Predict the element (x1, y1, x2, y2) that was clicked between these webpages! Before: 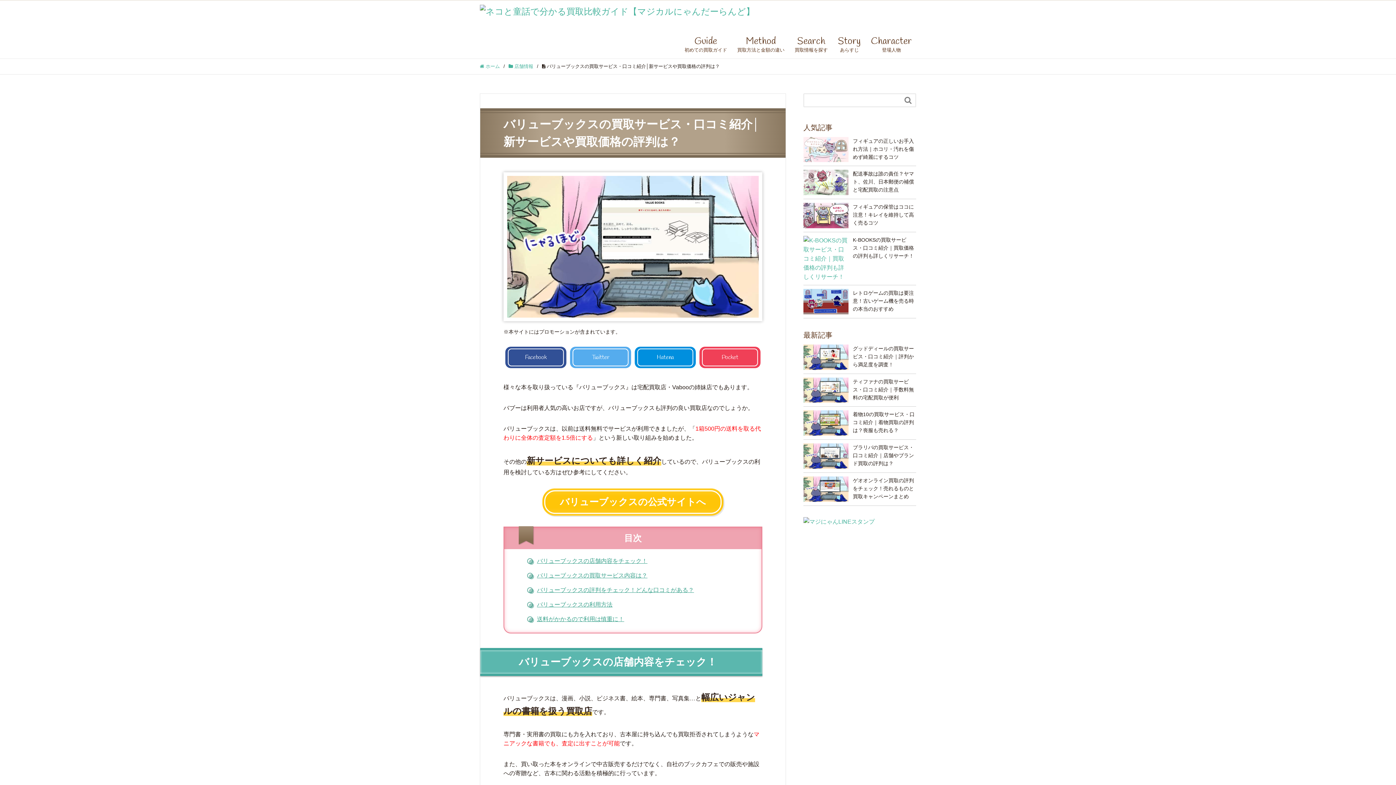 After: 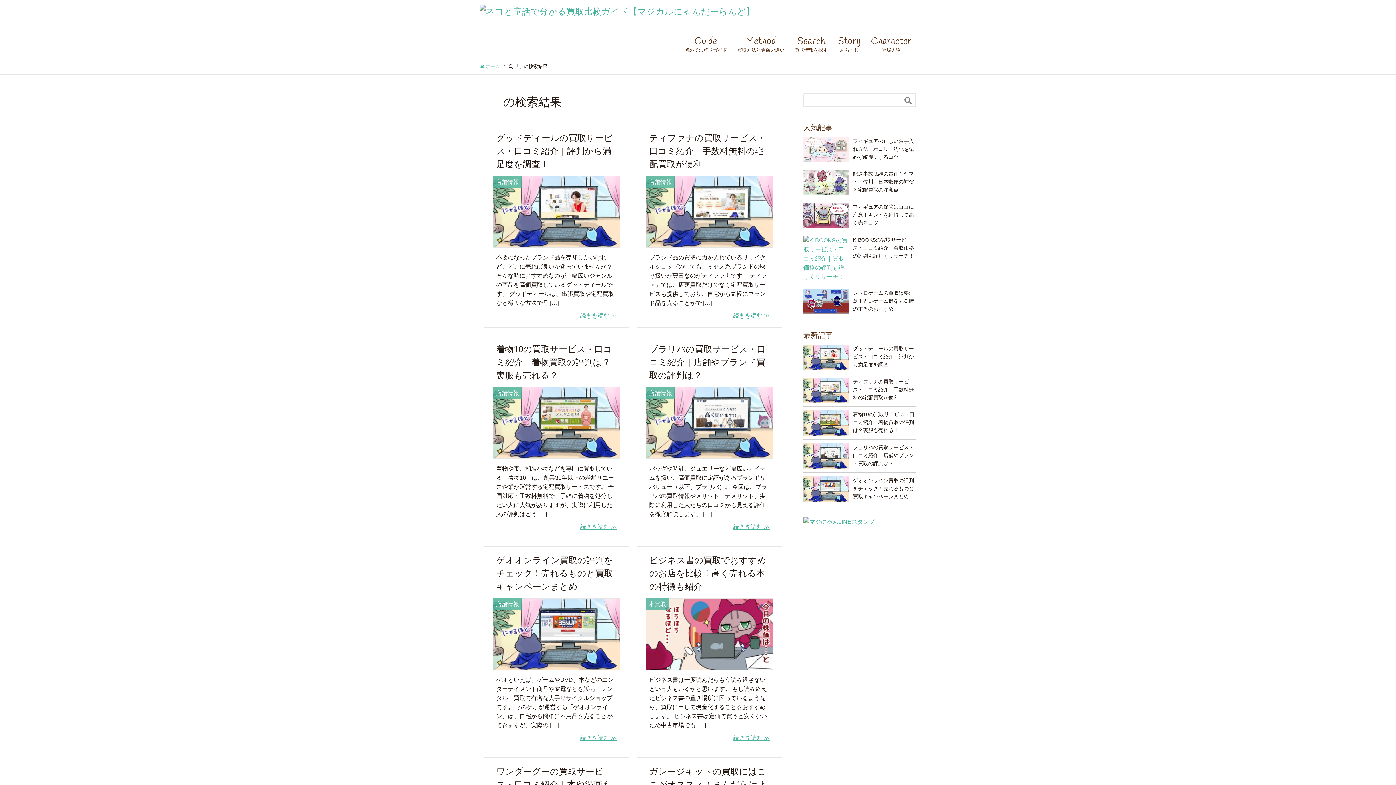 Action: bbox: (901, 94, 915, 106) label: 